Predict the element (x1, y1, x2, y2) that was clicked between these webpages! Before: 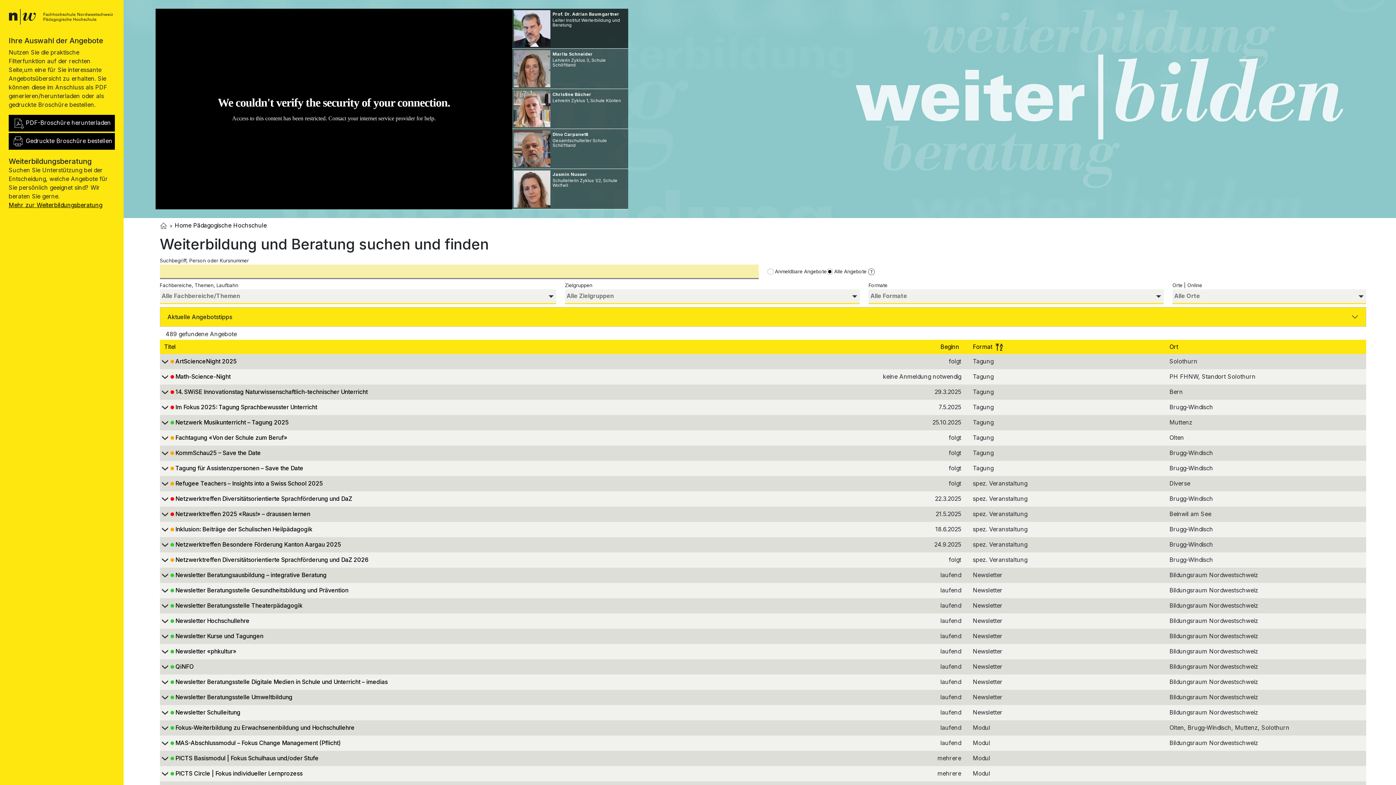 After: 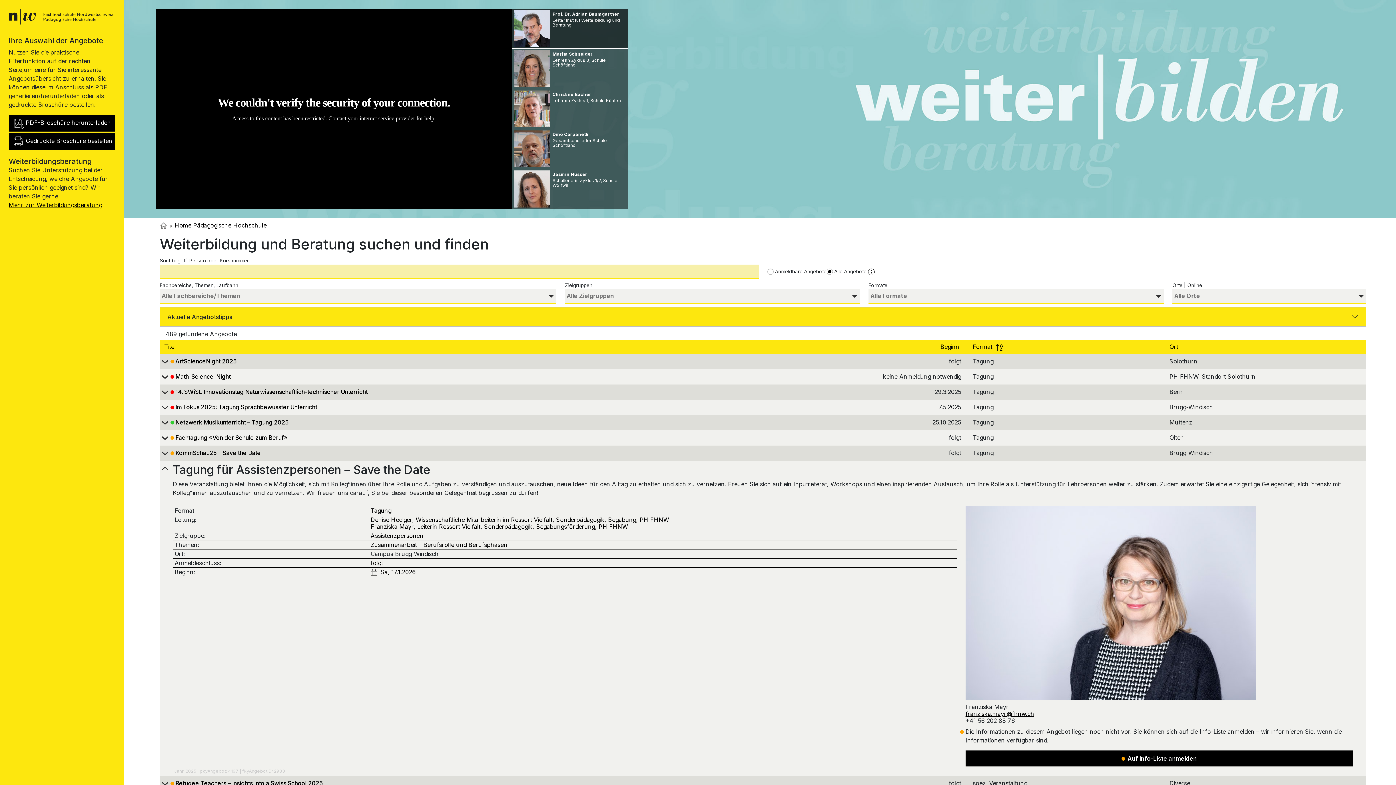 Action: bbox: (159, 465, 863, 473) label: 		Tagung für Assistenzpersonen – Save the Date